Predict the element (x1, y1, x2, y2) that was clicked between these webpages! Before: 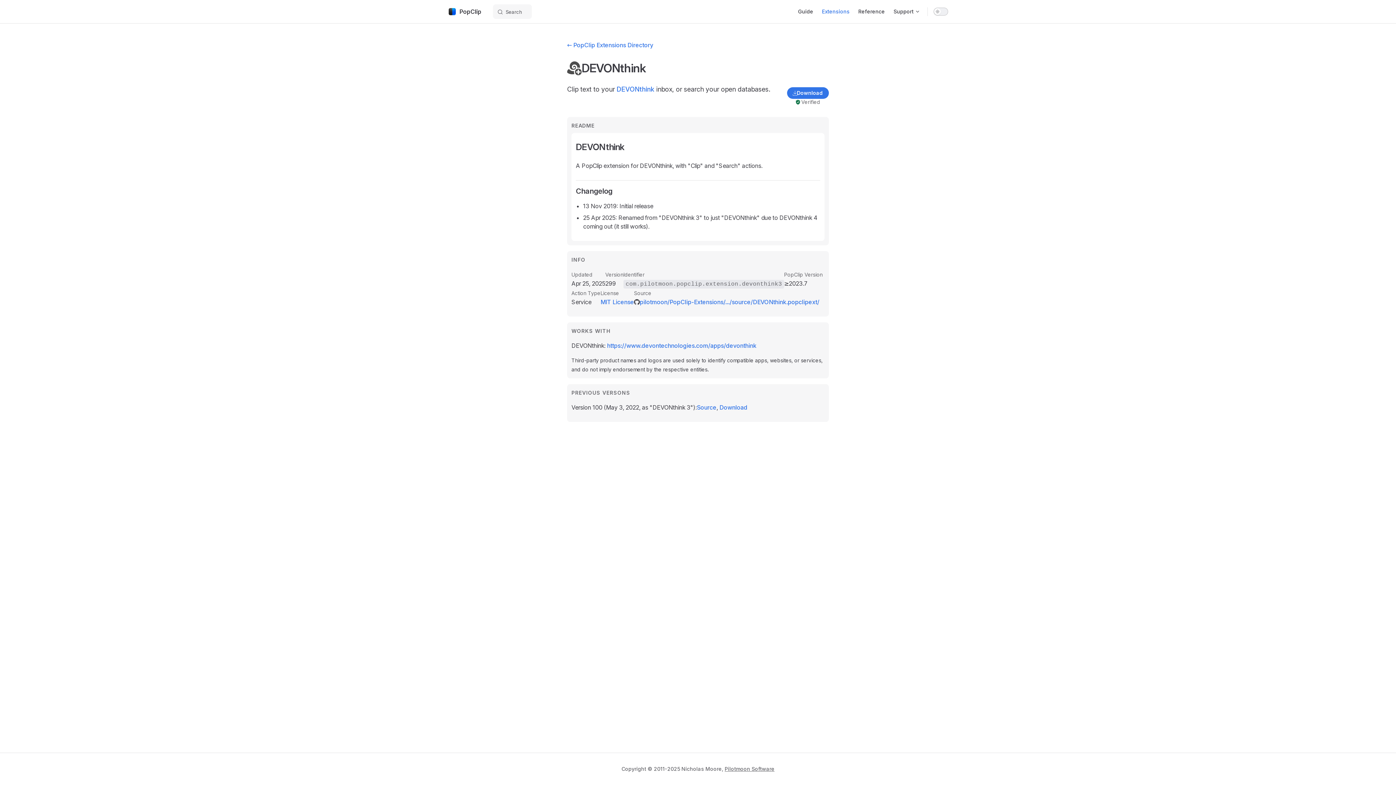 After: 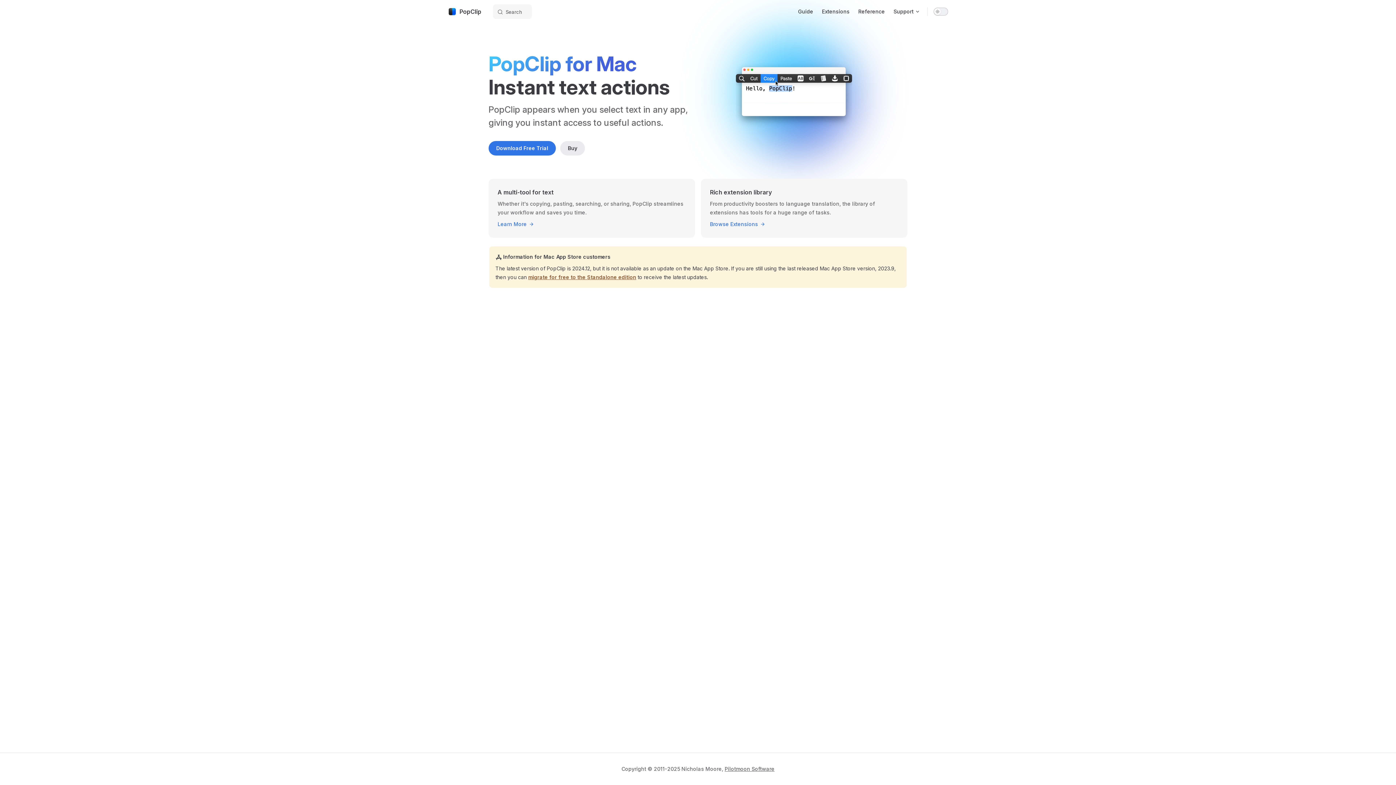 Action: bbox: (448, 0, 481, 23) label: PopClip